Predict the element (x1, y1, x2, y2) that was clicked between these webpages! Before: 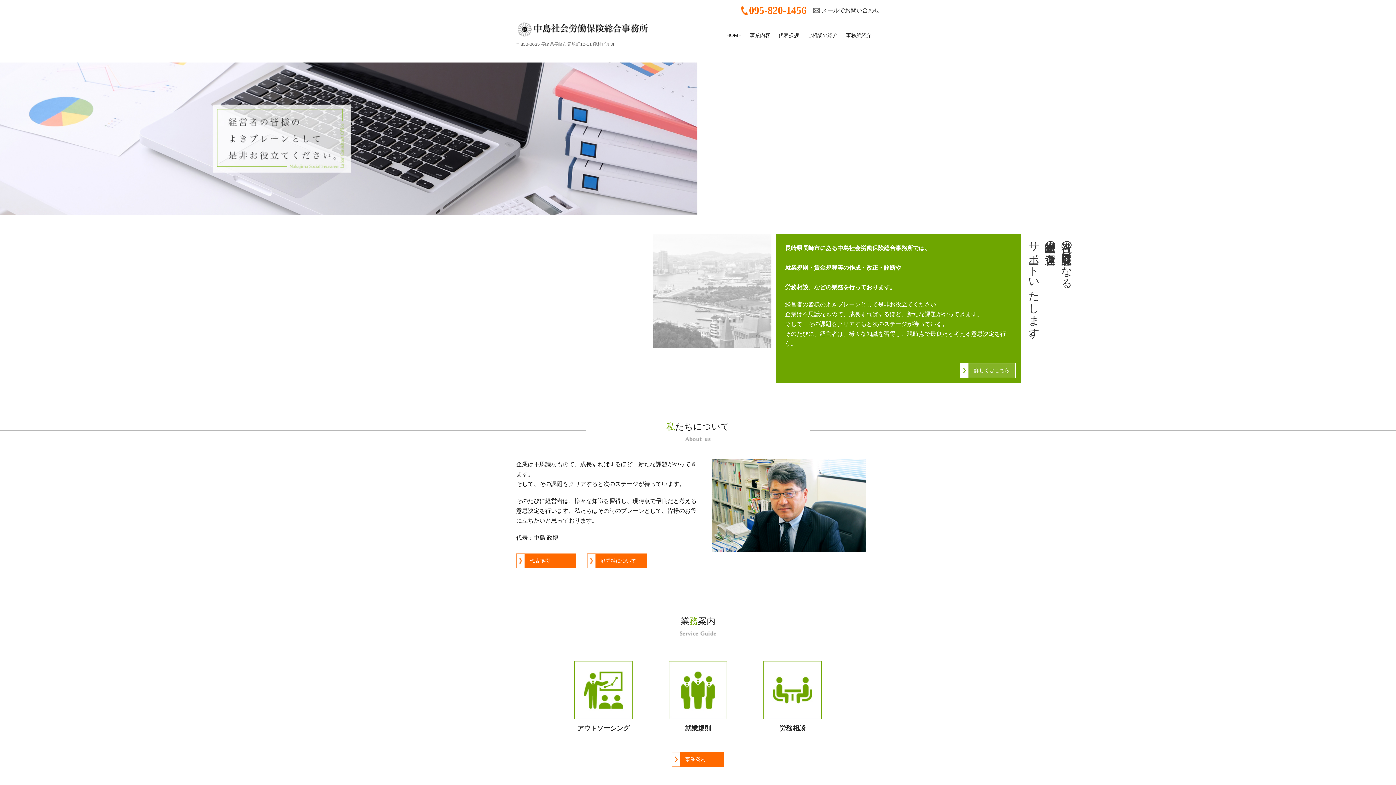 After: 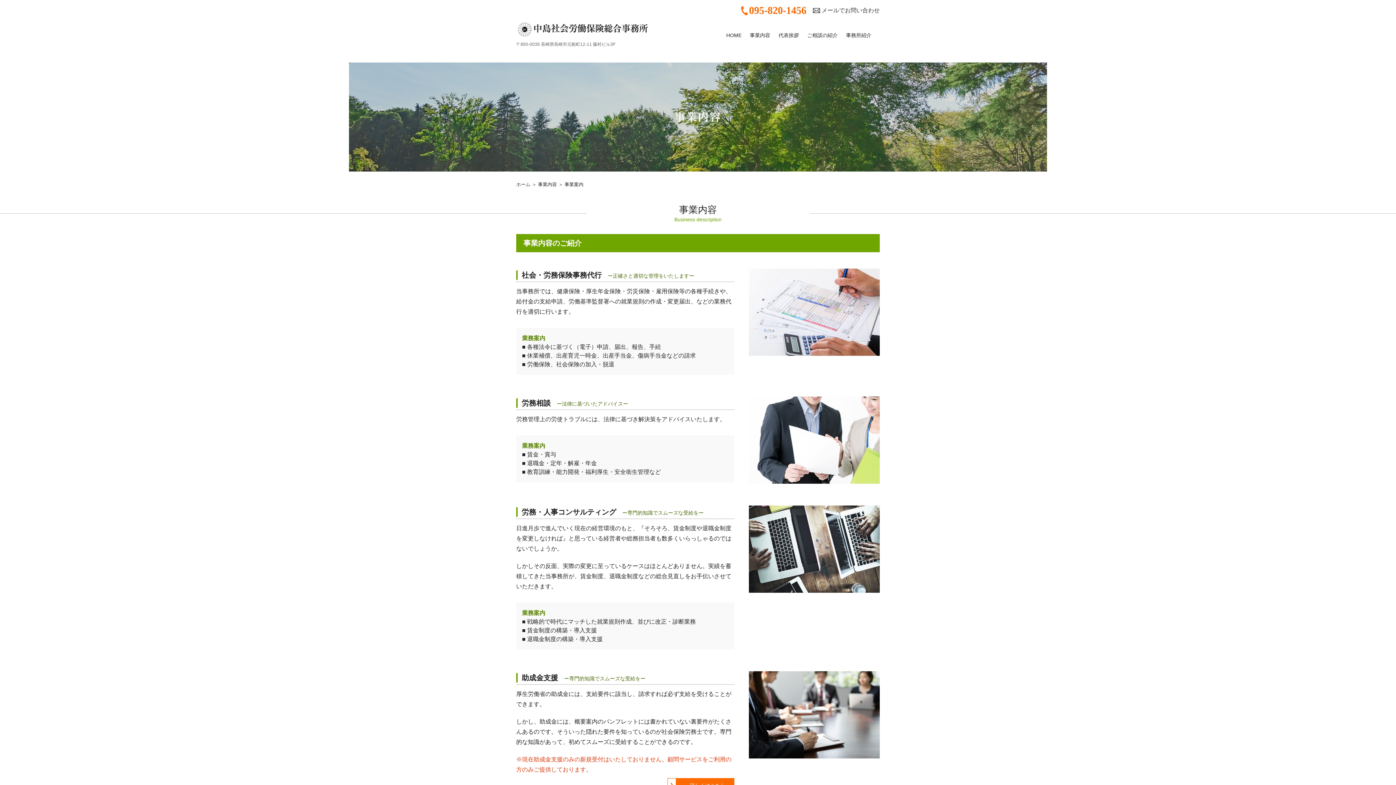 Action: bbox: (672, 752, 724, 767) label: 事業案内